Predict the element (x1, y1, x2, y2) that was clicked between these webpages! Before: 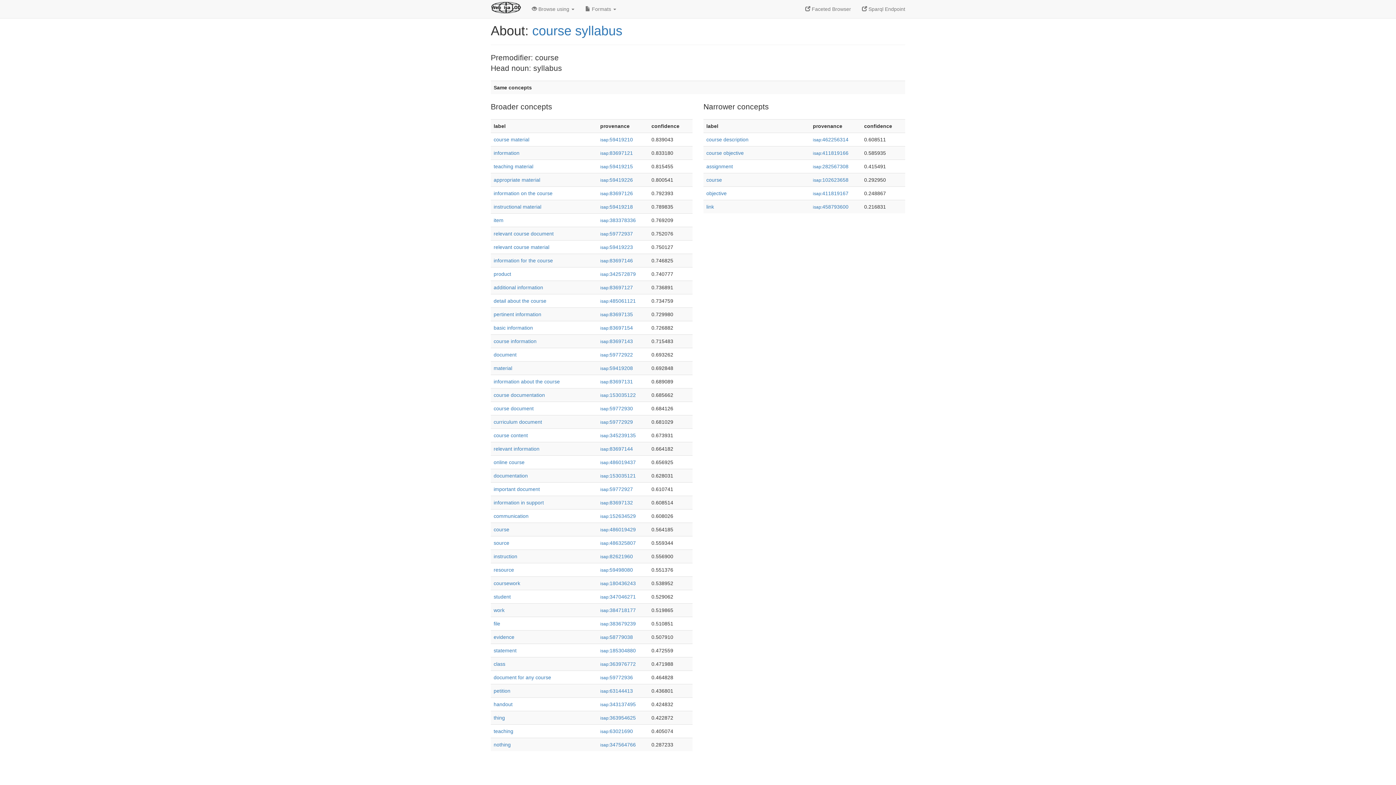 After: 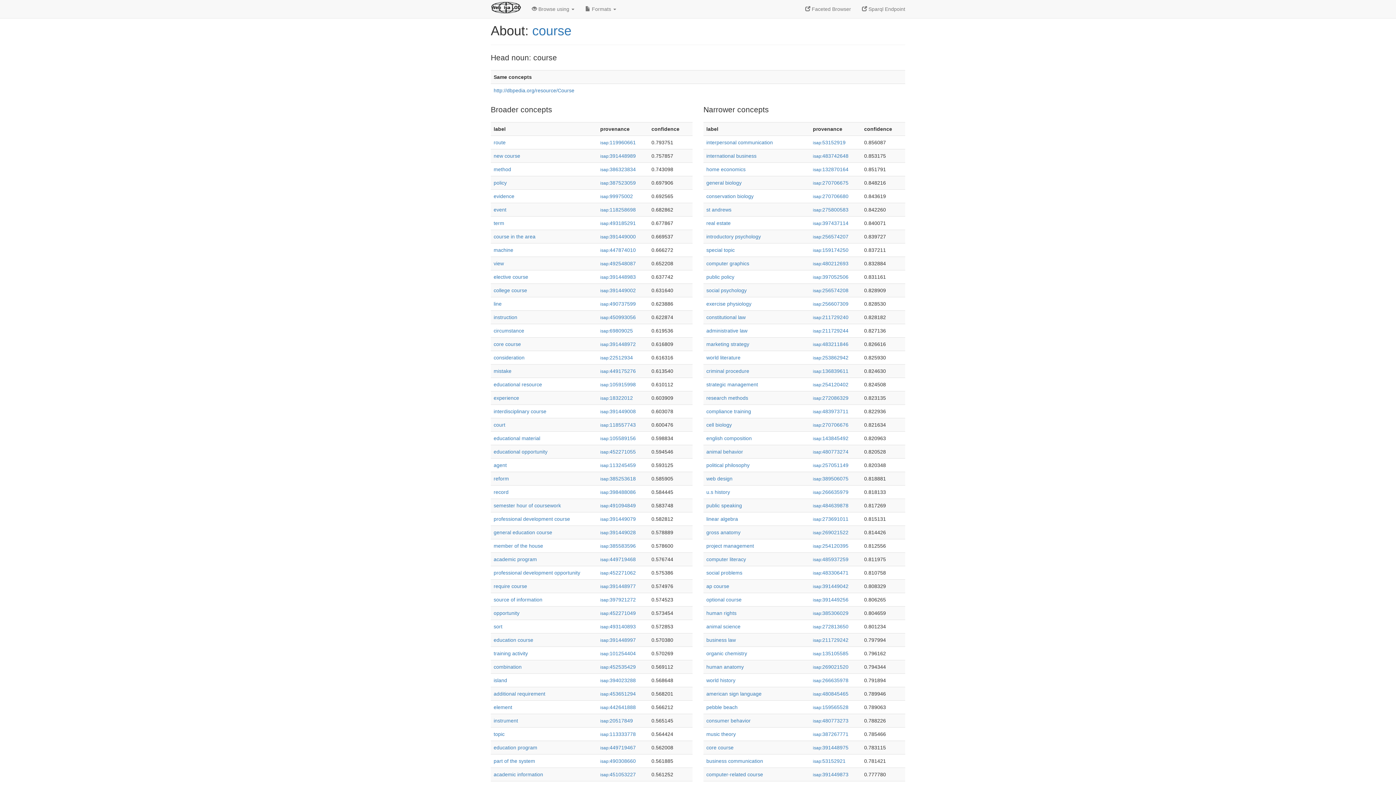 Action: label: course bbox: (706, 177, 722, 182)